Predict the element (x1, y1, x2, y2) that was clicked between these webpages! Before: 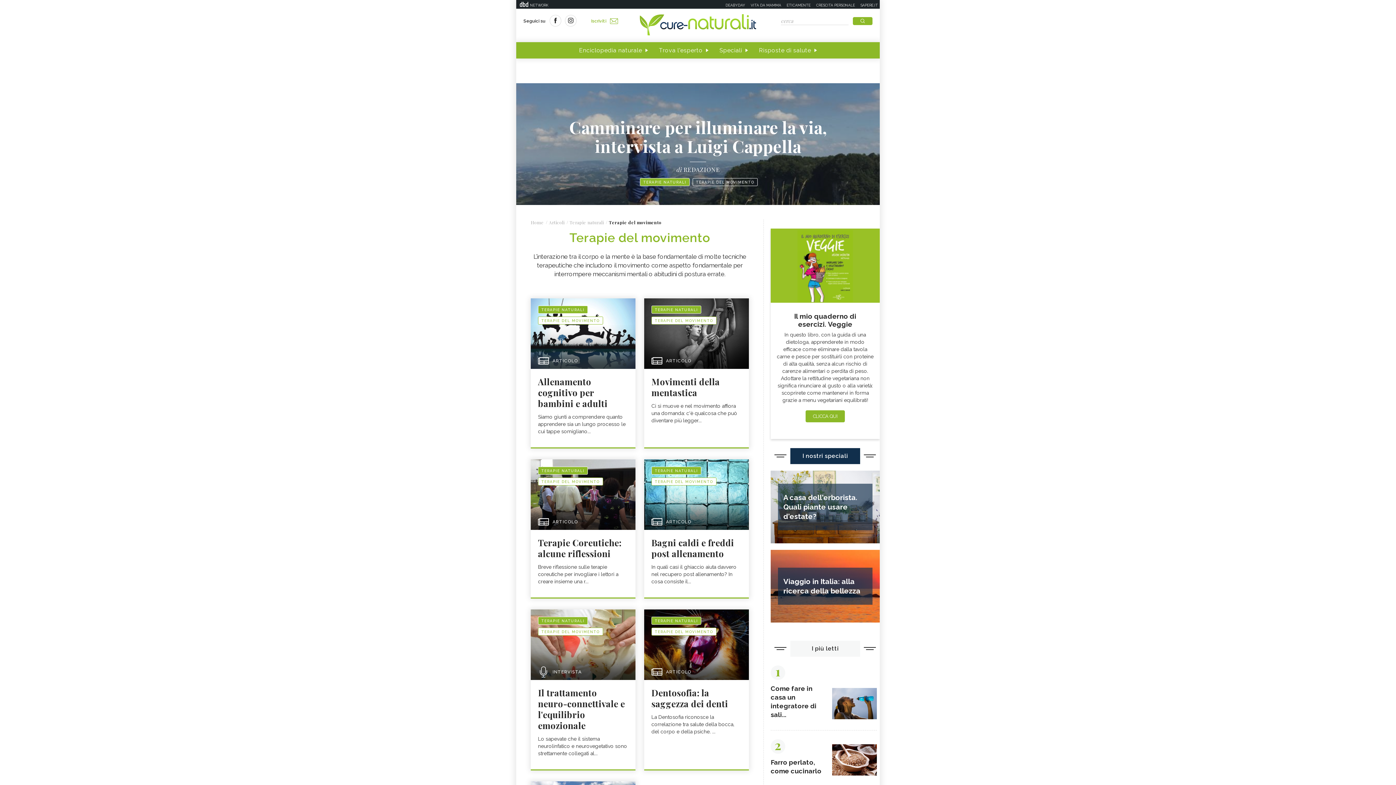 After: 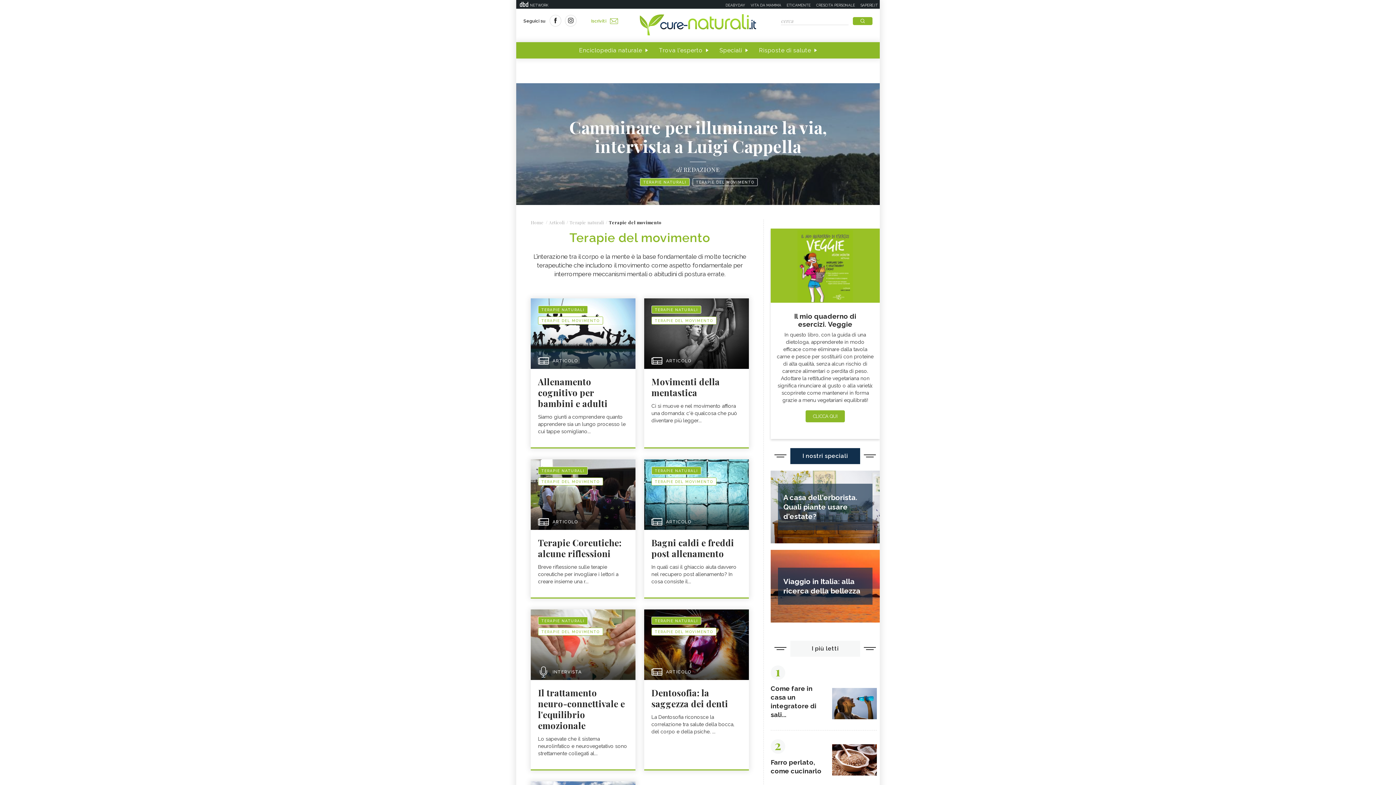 Action: bbox: (860, 2, 878, 8) label: SAPERE.IT